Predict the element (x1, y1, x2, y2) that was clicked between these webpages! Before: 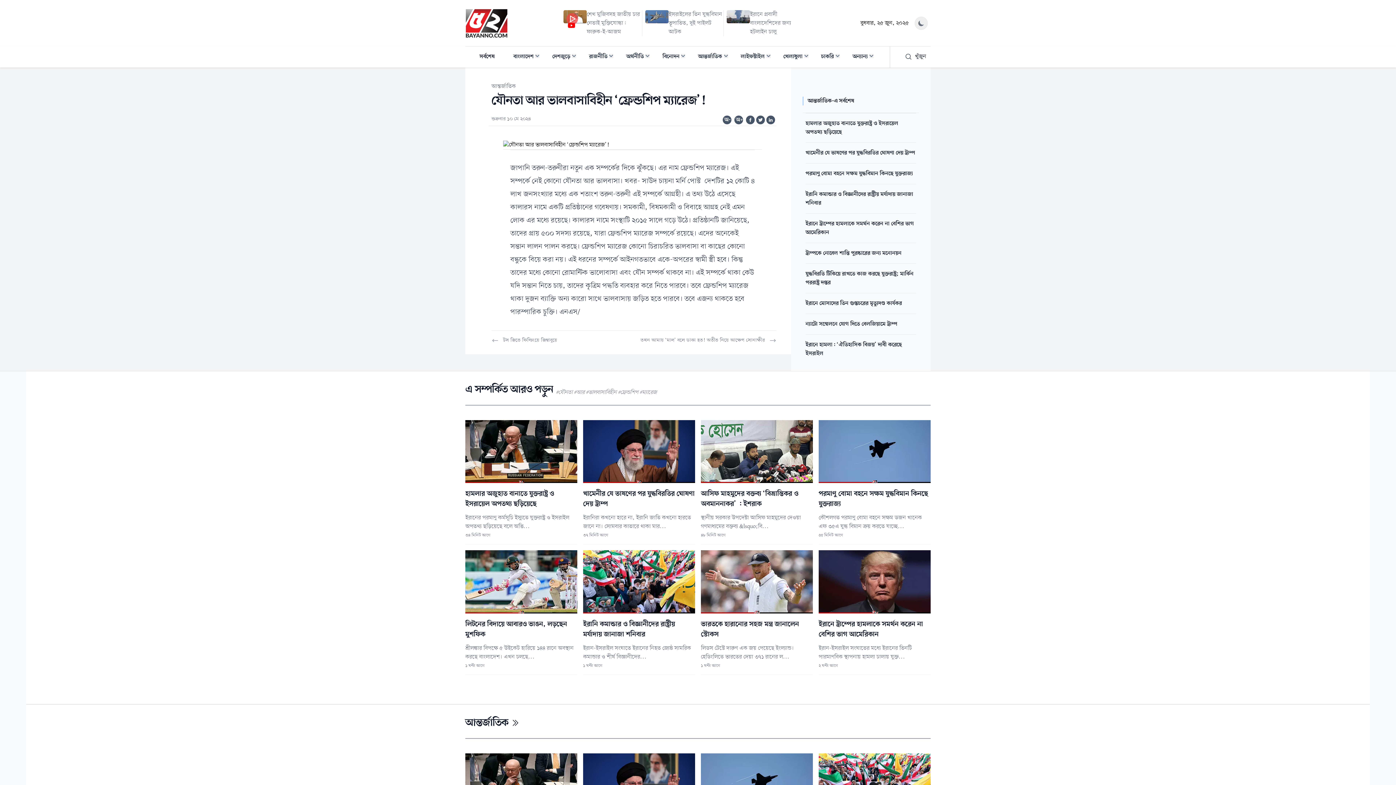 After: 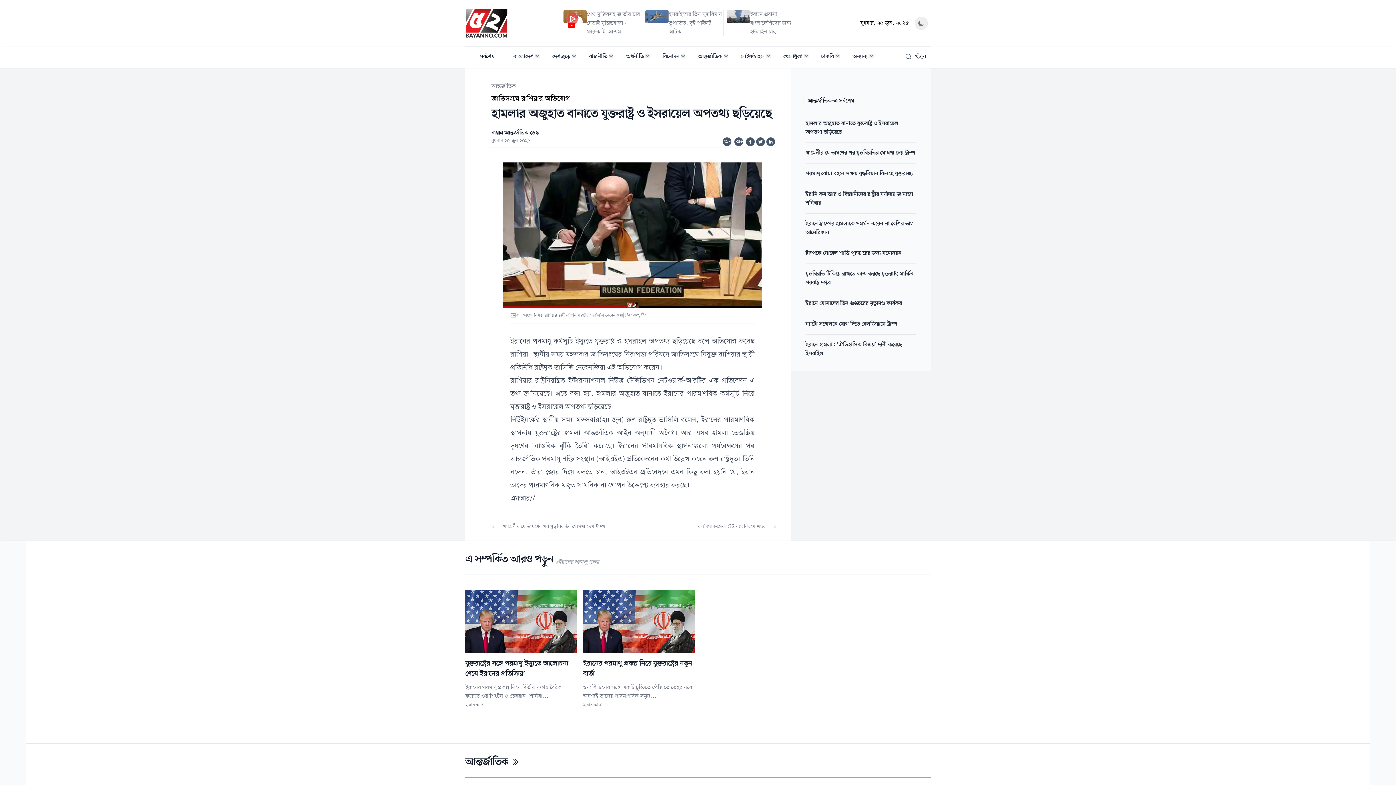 Action: bbox: (465, 420, 577, 483)